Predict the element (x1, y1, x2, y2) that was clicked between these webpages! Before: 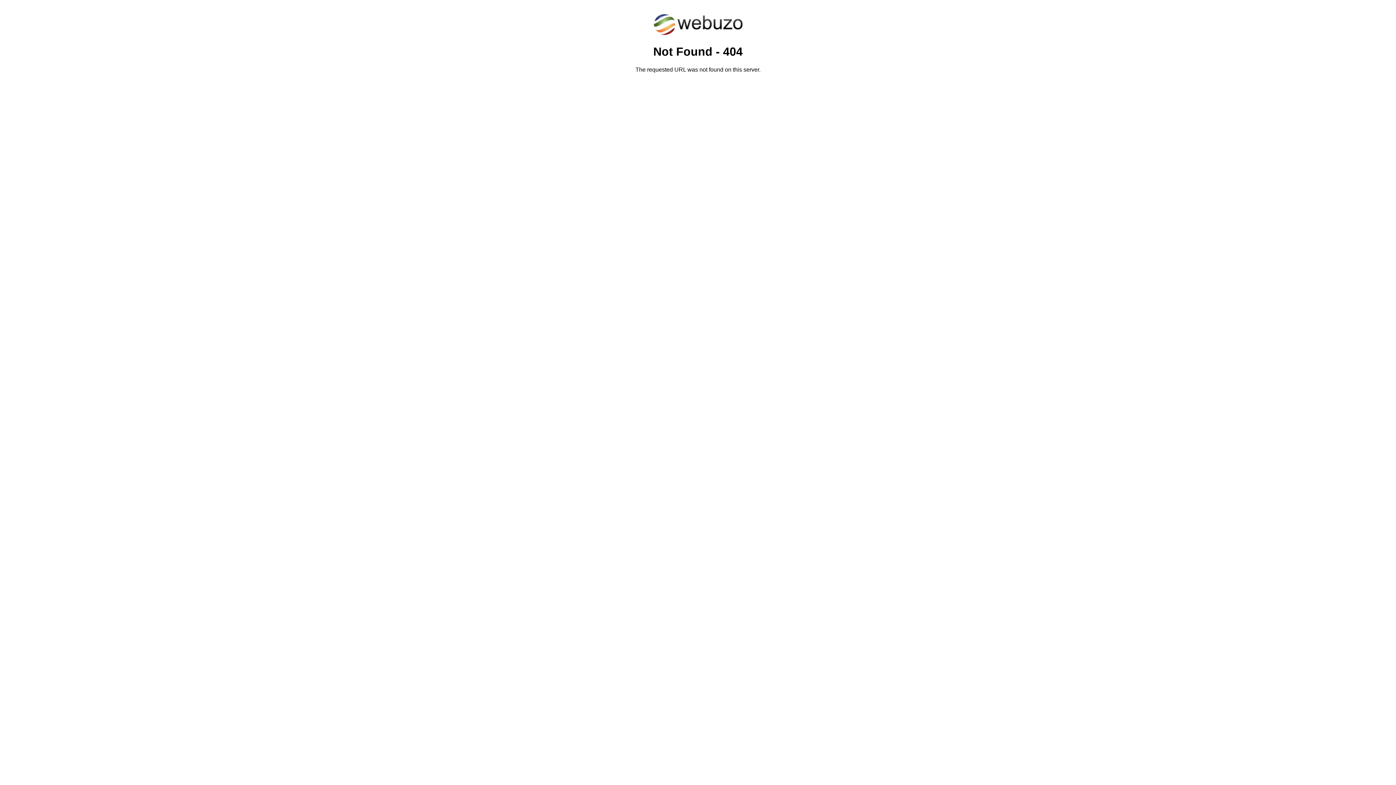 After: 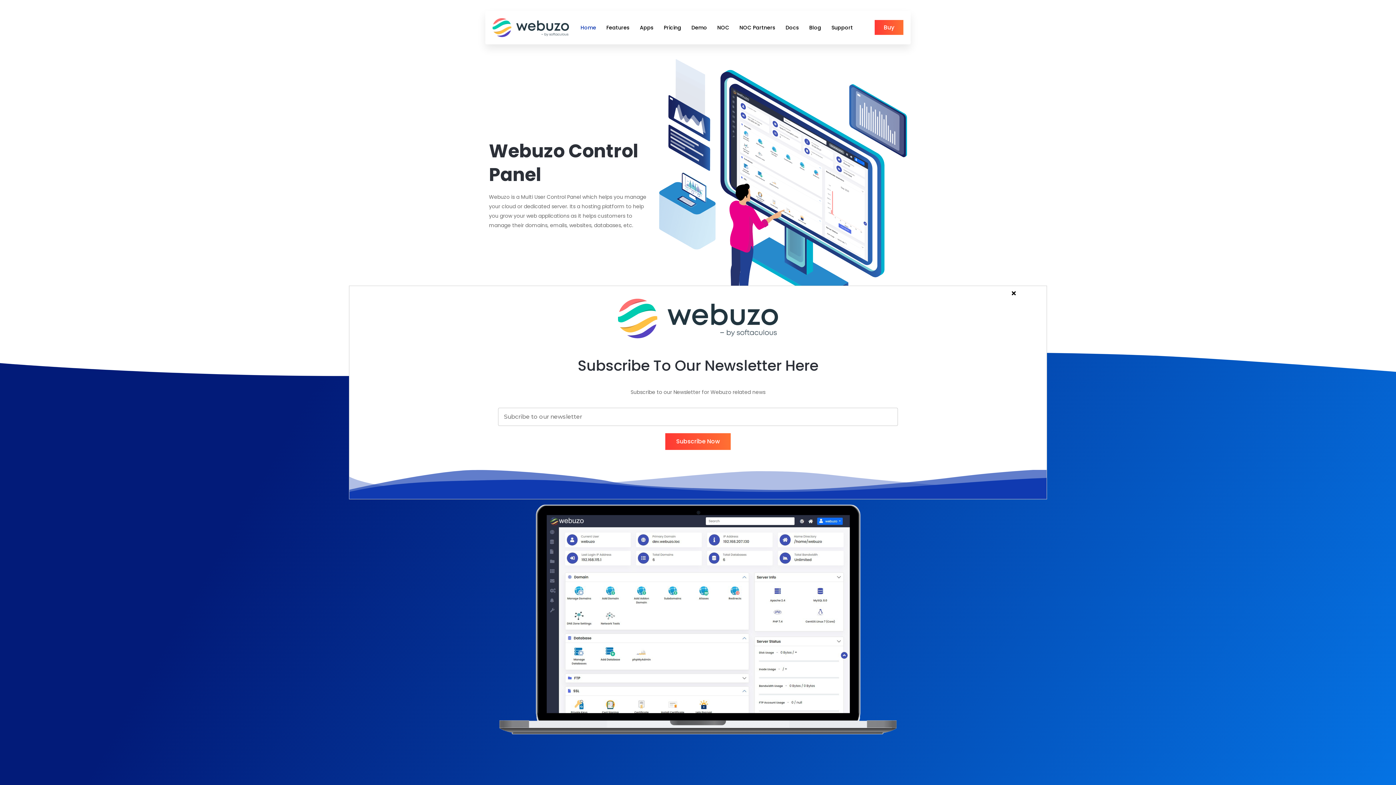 Action: bbox: (652, 30, 743, 37)